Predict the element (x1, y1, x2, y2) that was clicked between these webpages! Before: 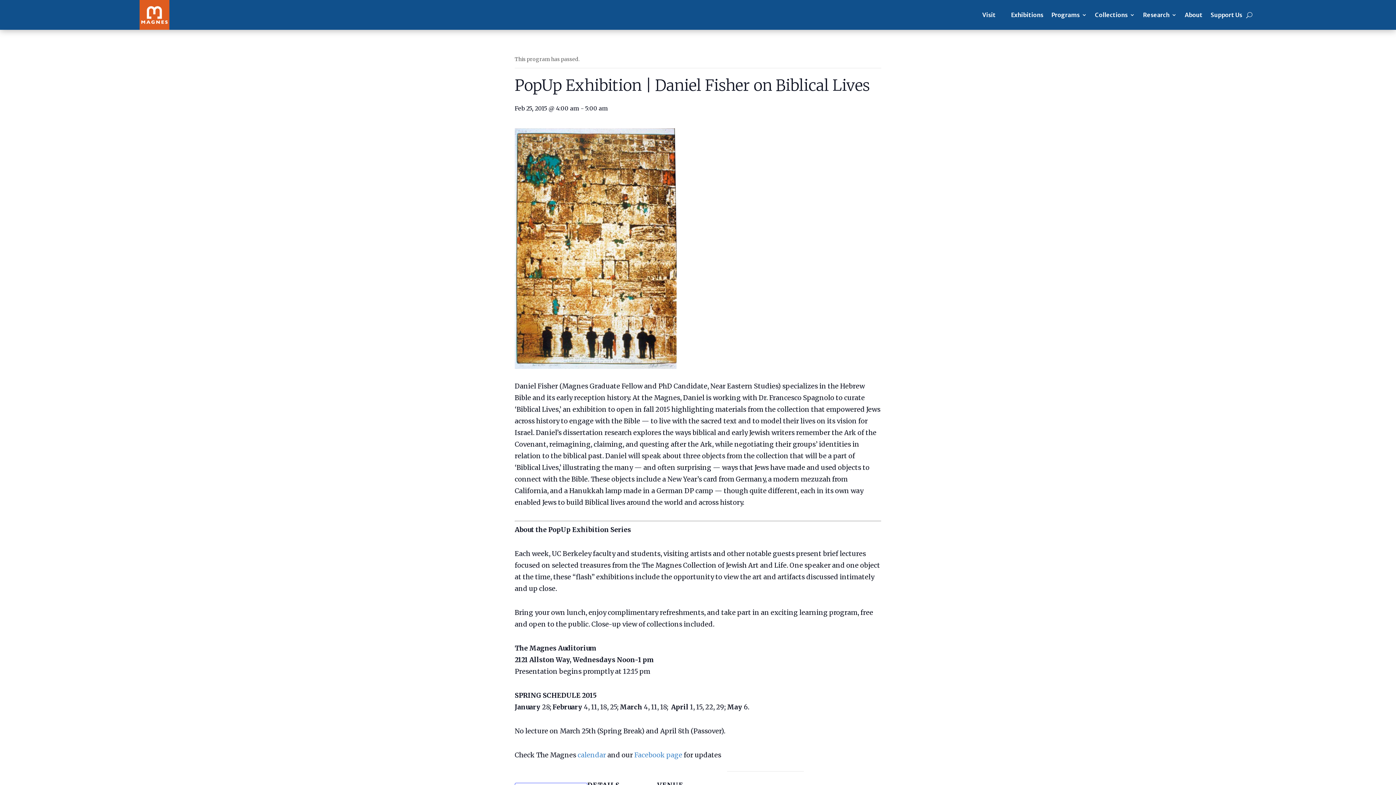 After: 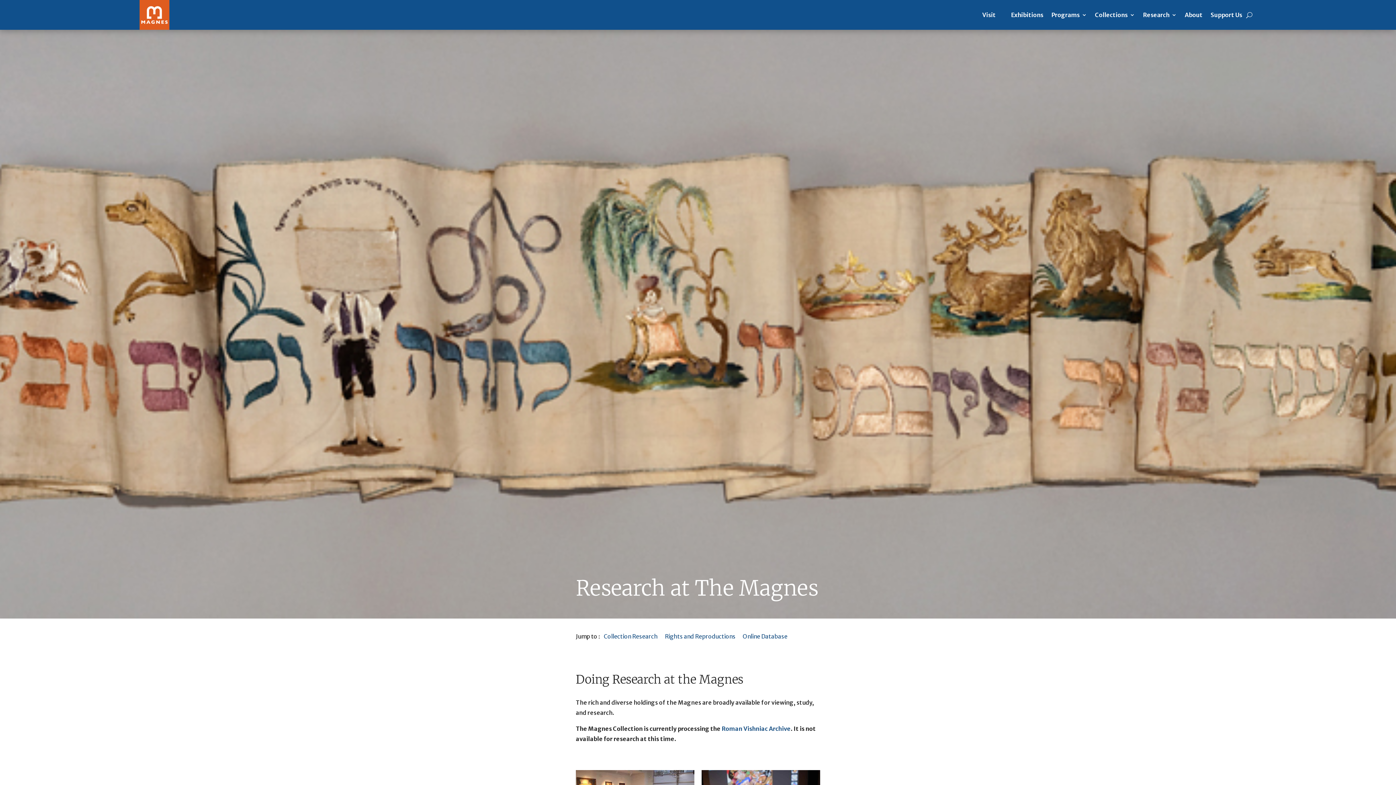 Action: label: Research bbox: (1143, 0, 1177, 29)